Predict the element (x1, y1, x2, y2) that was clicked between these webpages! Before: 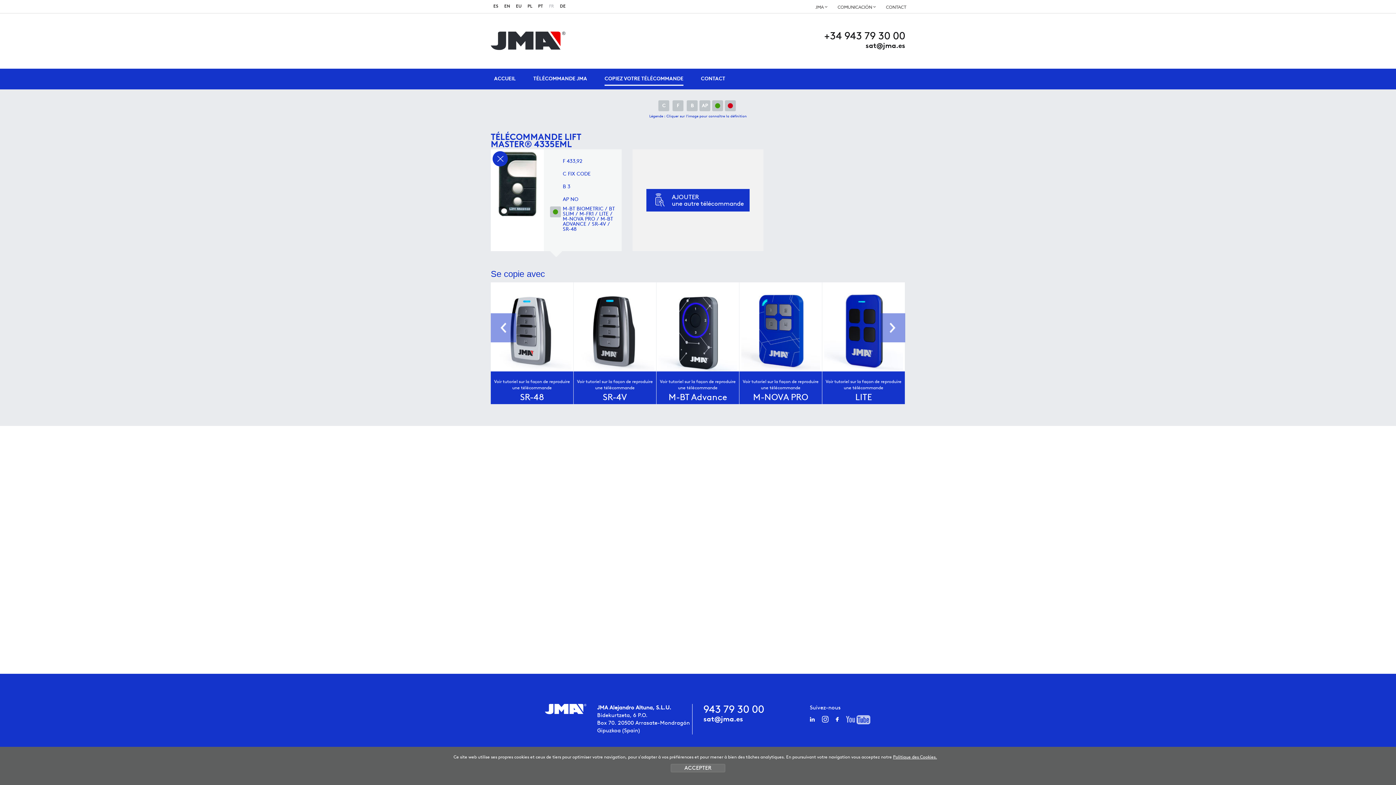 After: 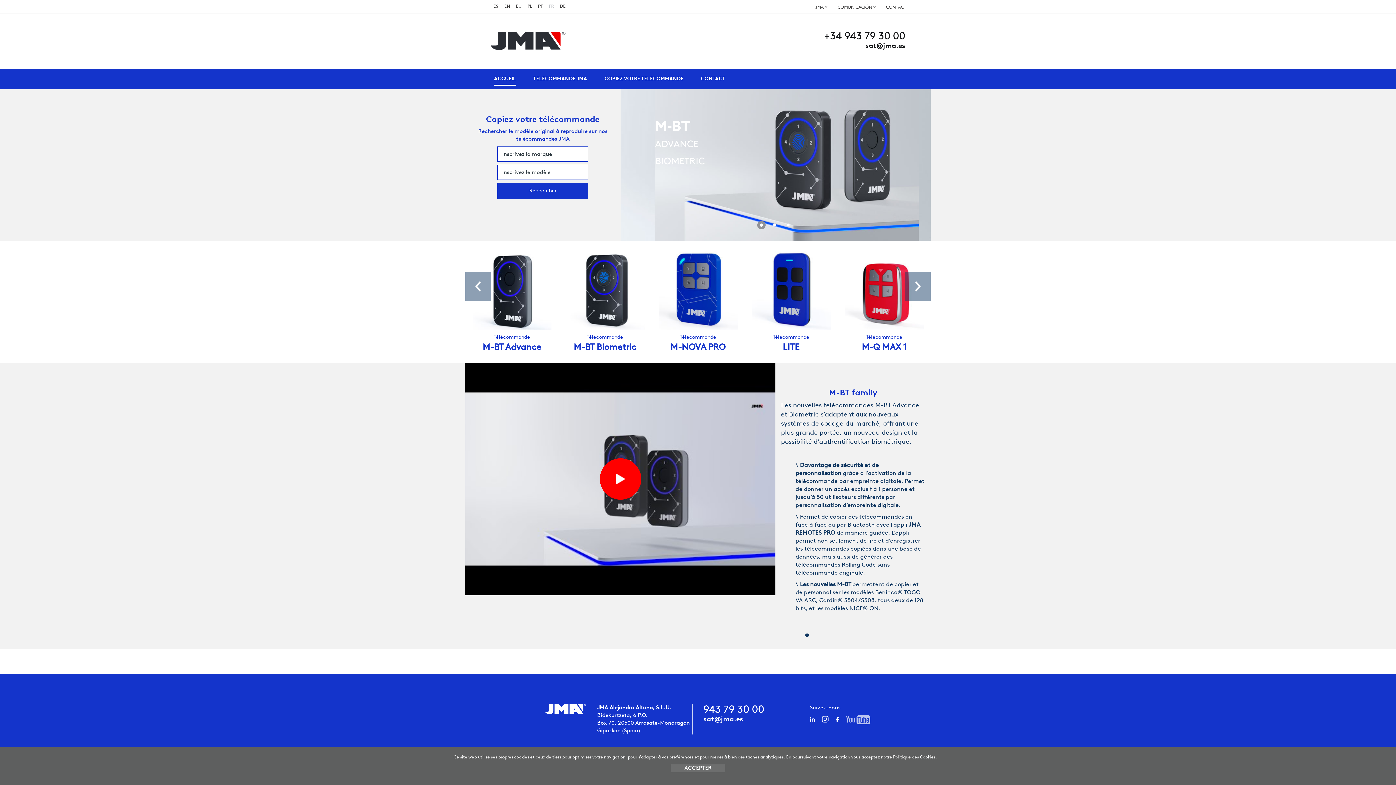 Action: bbox: (490, 23, 565, 38)